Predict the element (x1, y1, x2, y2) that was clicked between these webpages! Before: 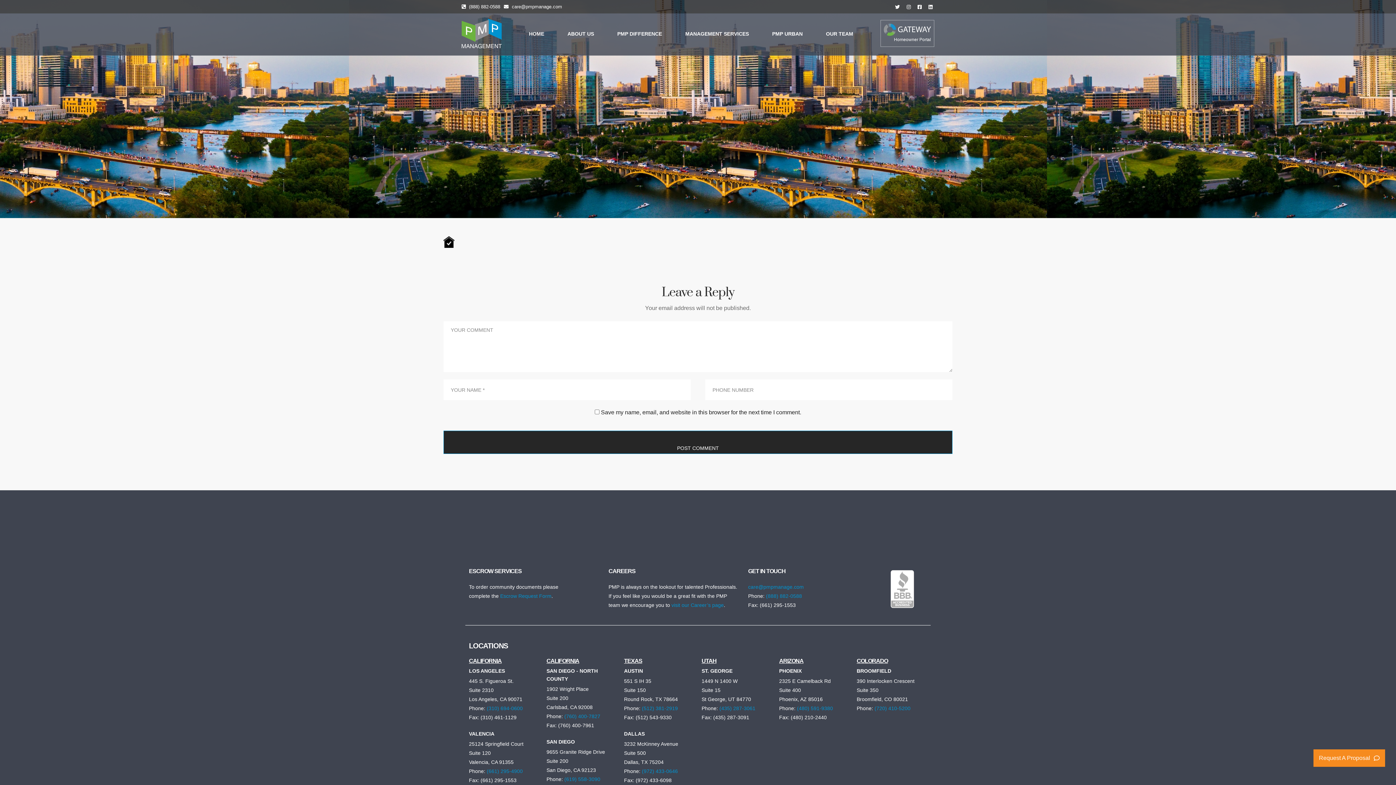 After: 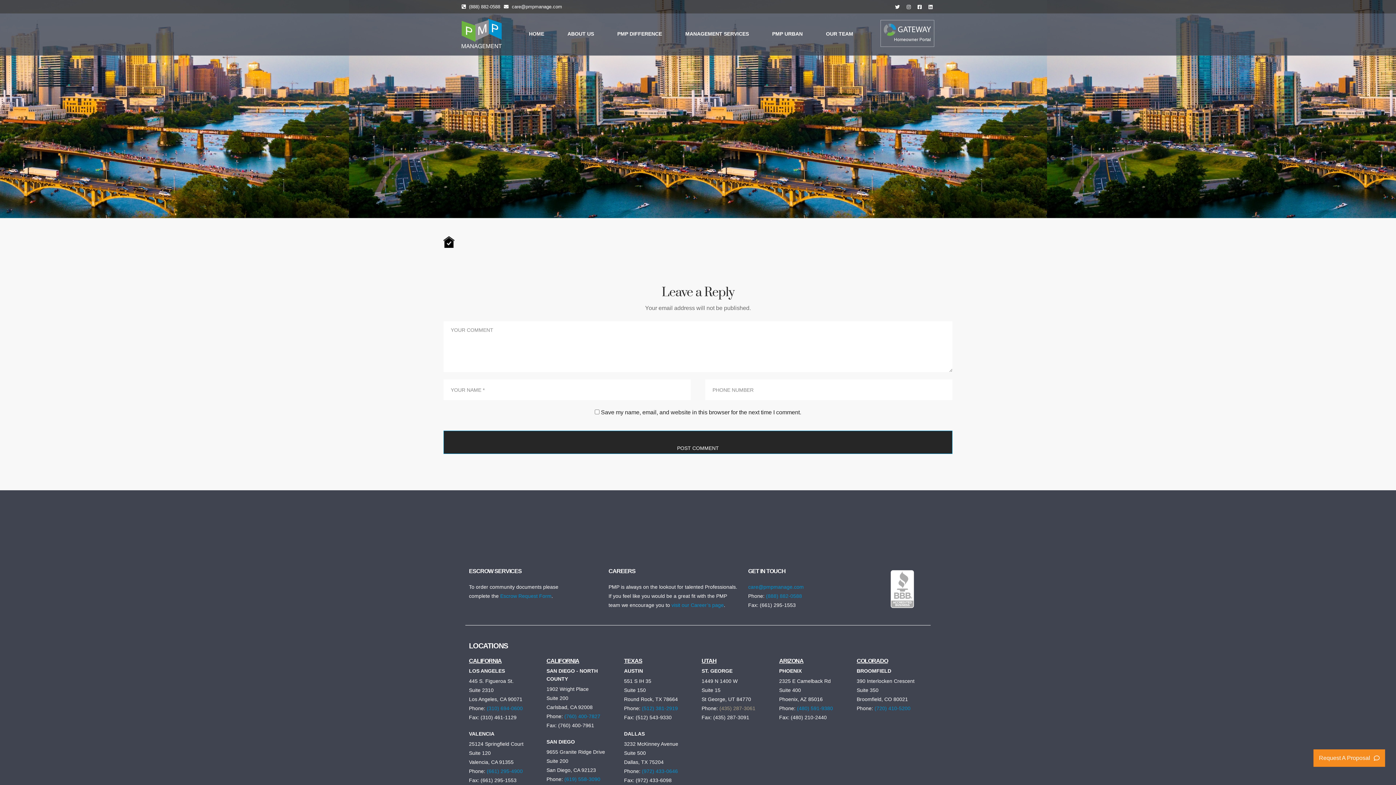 Action: label: (435) 287-3061 bbox: (719, 705, 755, 711)